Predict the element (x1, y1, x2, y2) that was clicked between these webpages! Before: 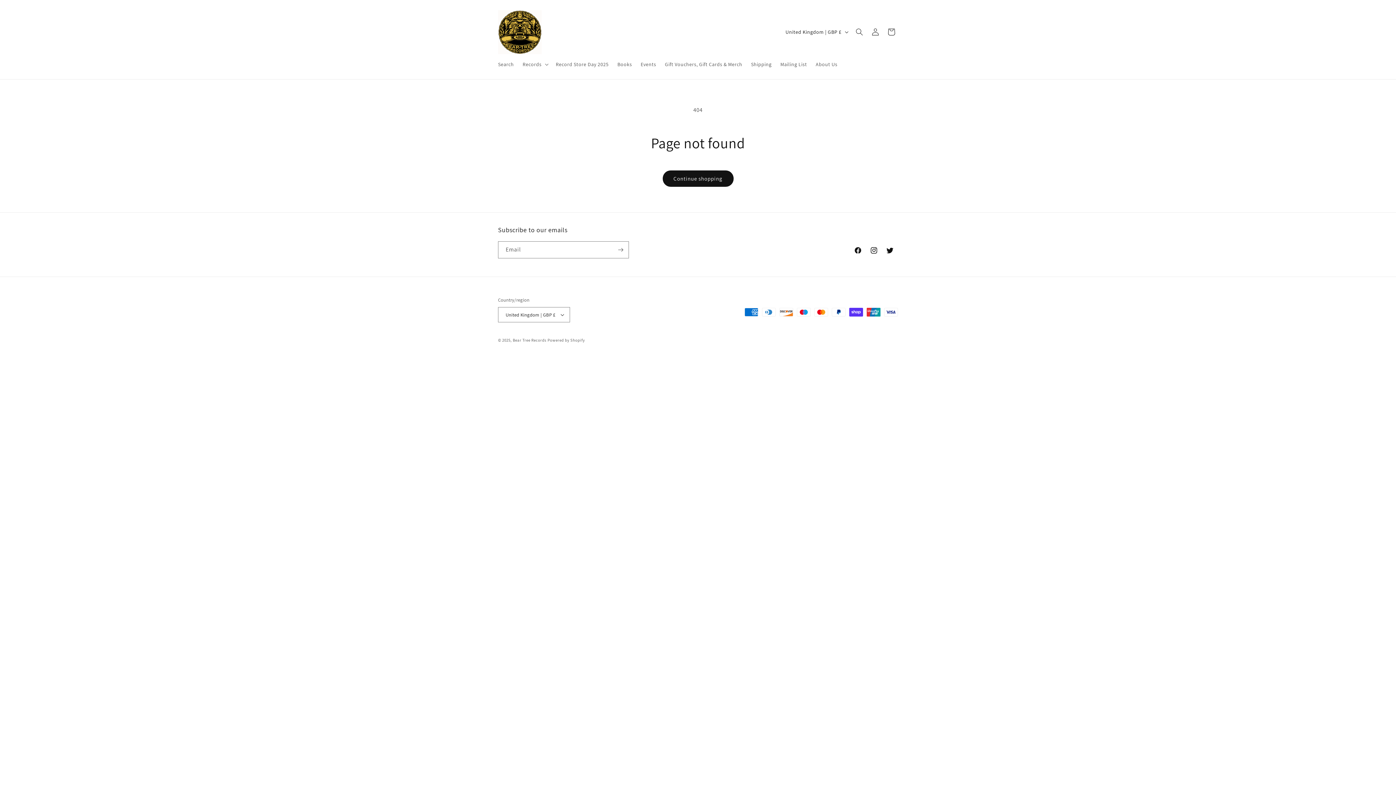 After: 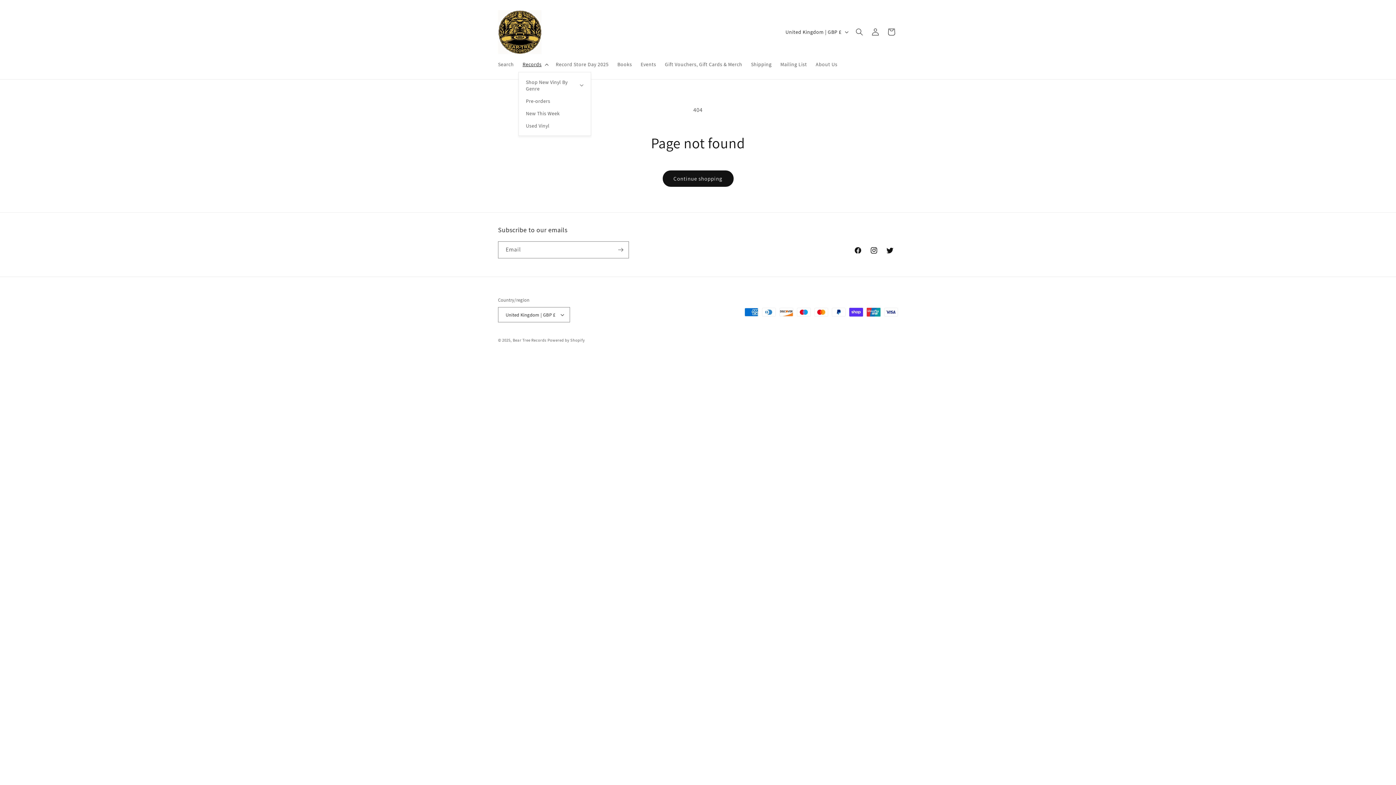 Action: label: Records bbox: (518, 56, 551, 72)